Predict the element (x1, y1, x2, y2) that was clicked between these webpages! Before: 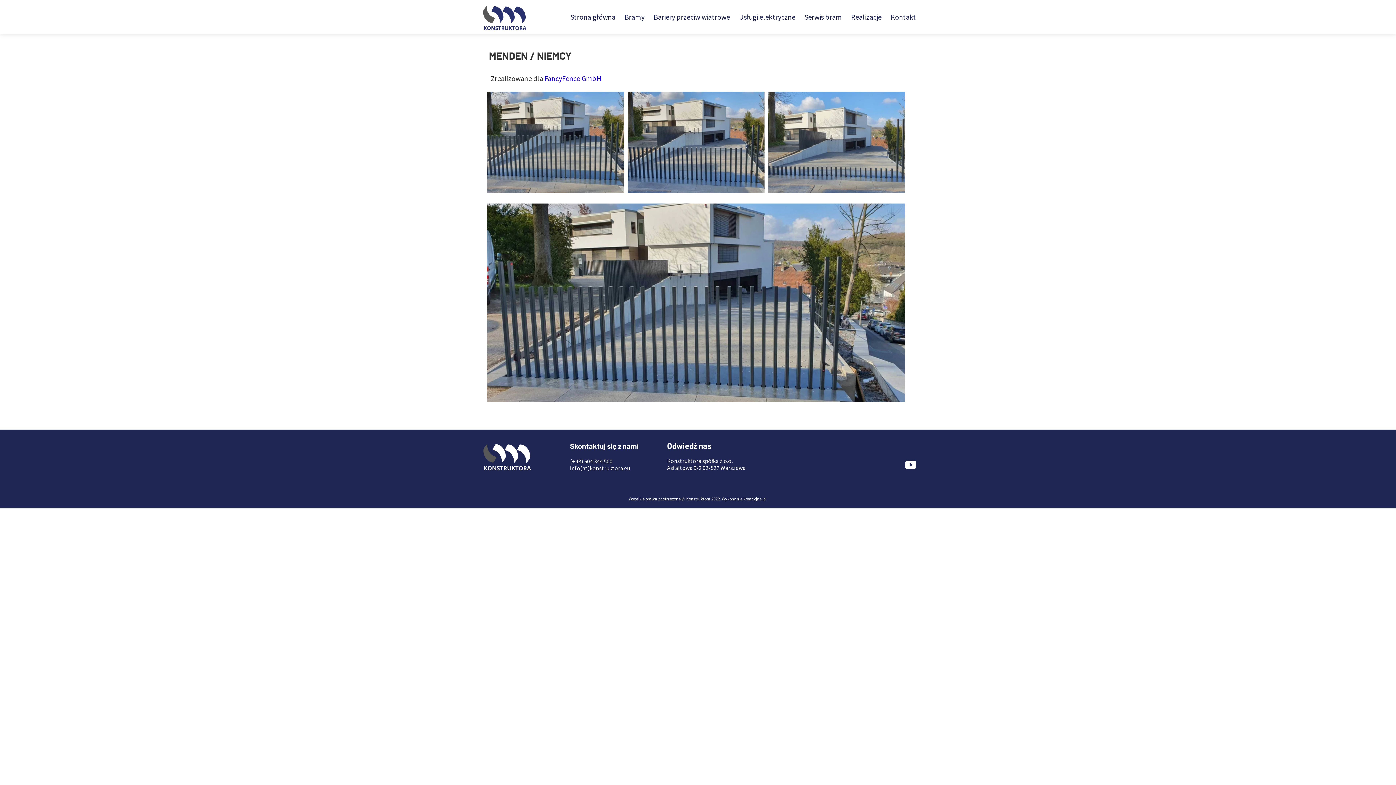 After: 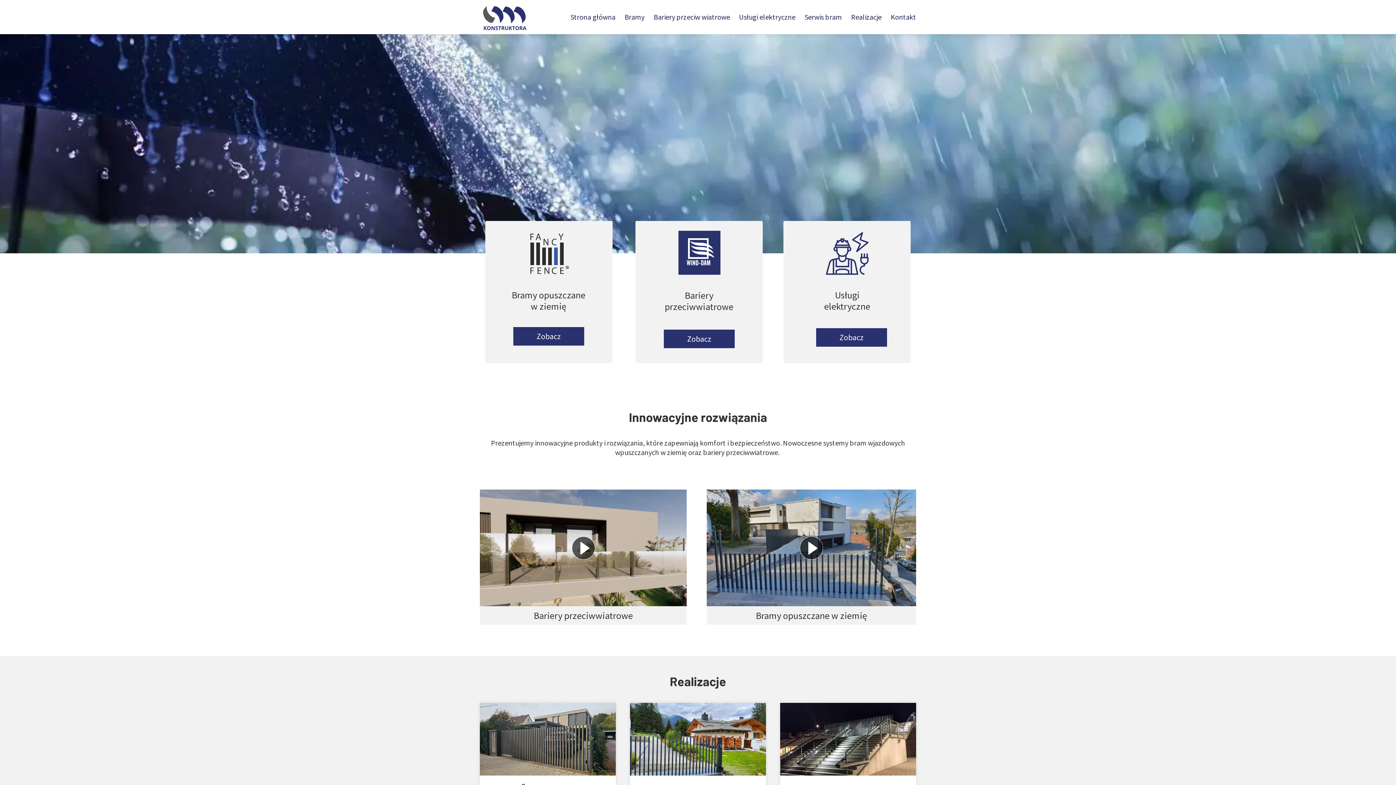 Action: bbox: (480, 2, 529, 32)